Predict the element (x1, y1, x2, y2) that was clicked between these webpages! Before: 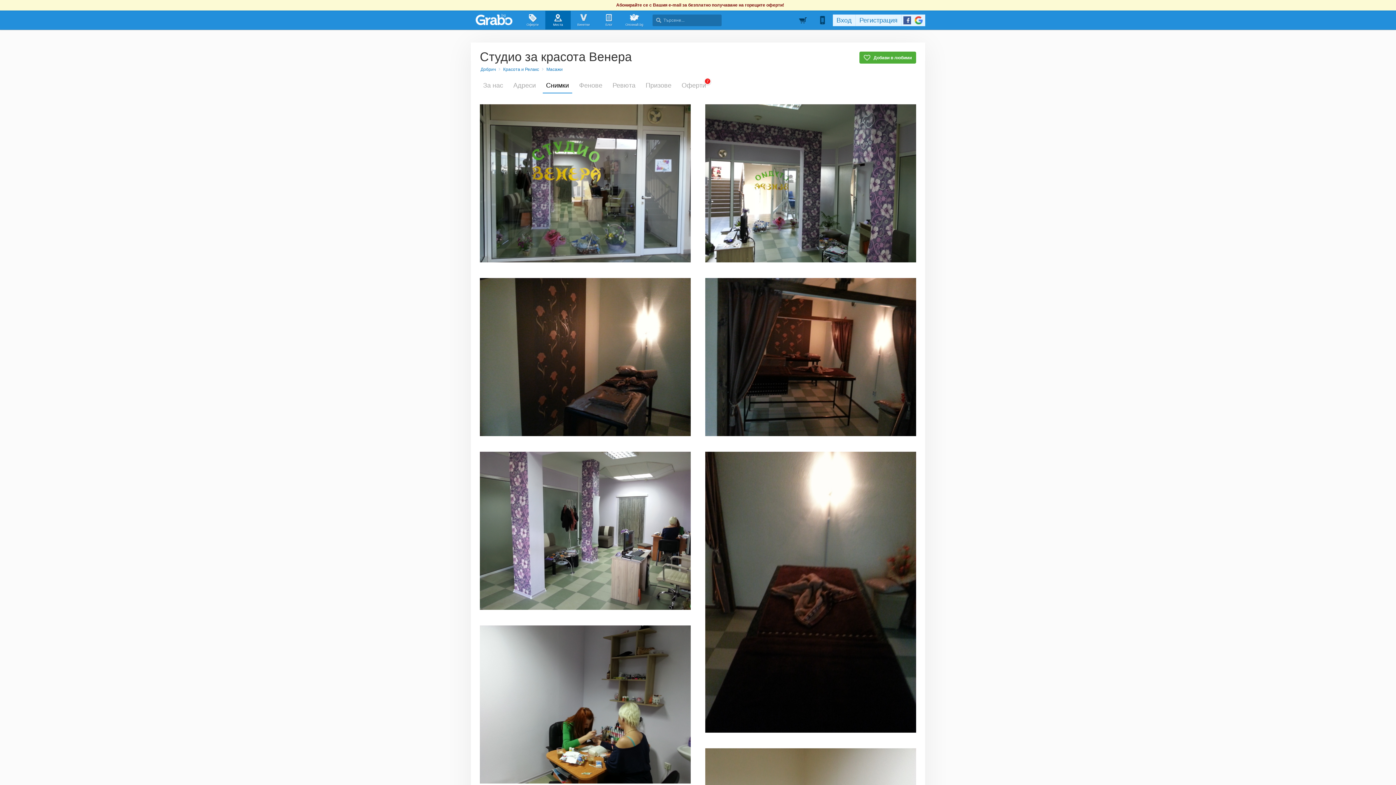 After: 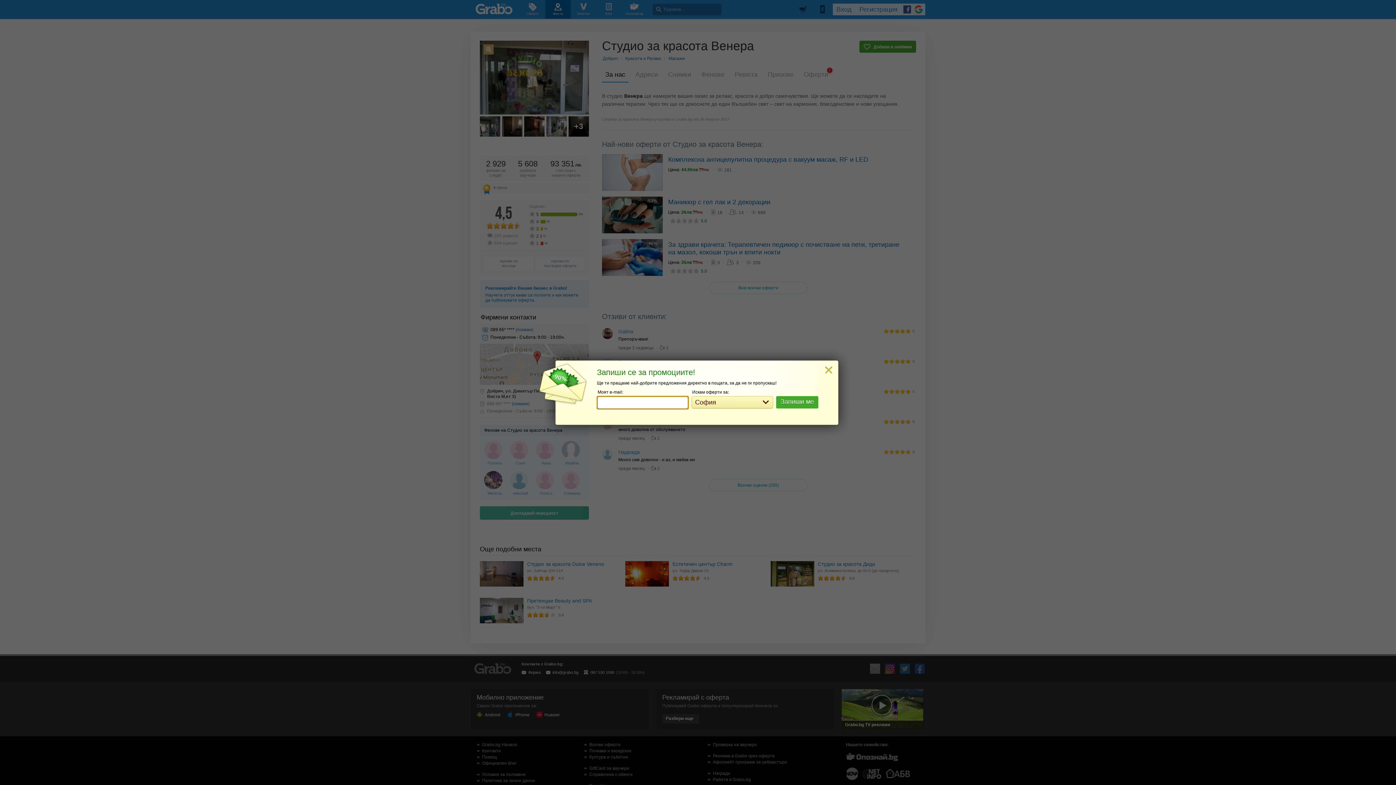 Action: bbox: (480, 79, 506, 92) label: За нас